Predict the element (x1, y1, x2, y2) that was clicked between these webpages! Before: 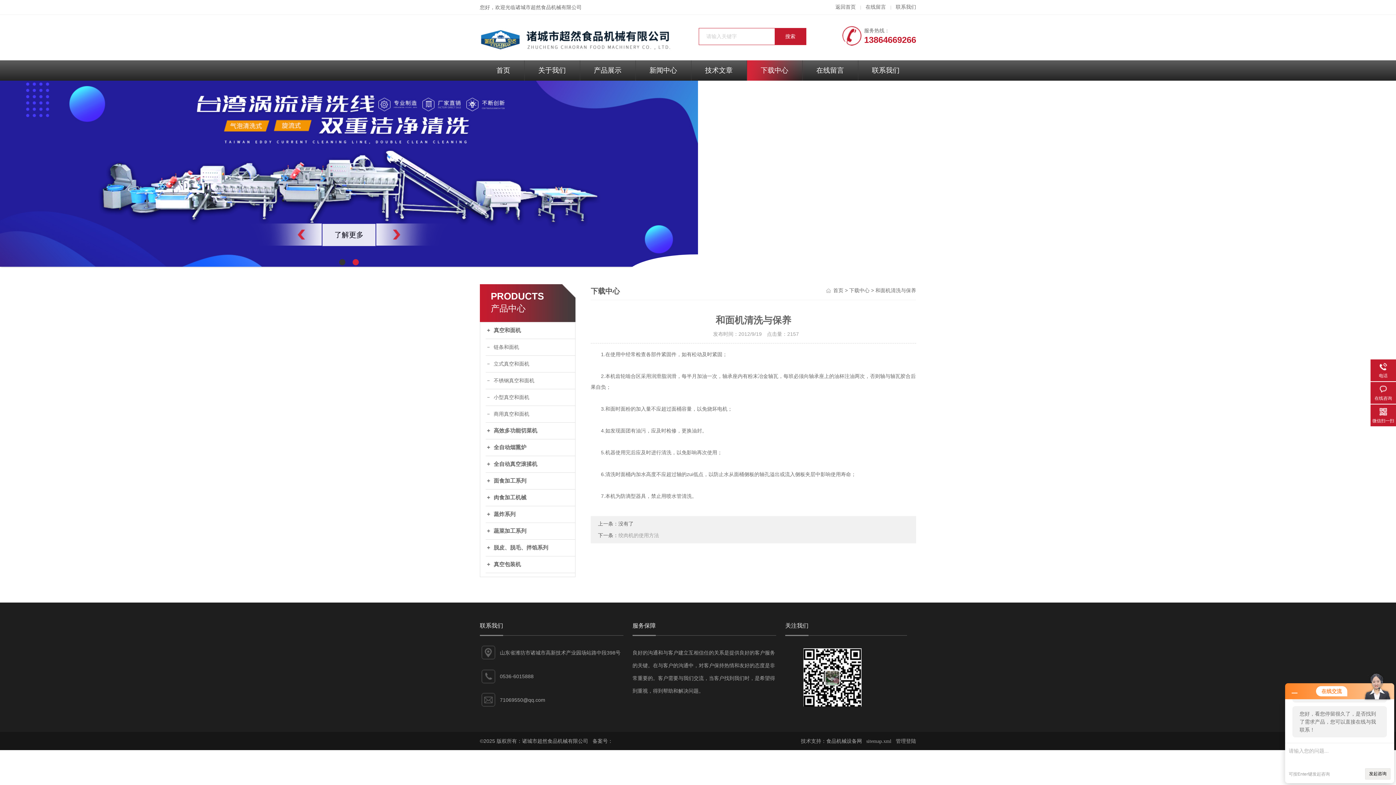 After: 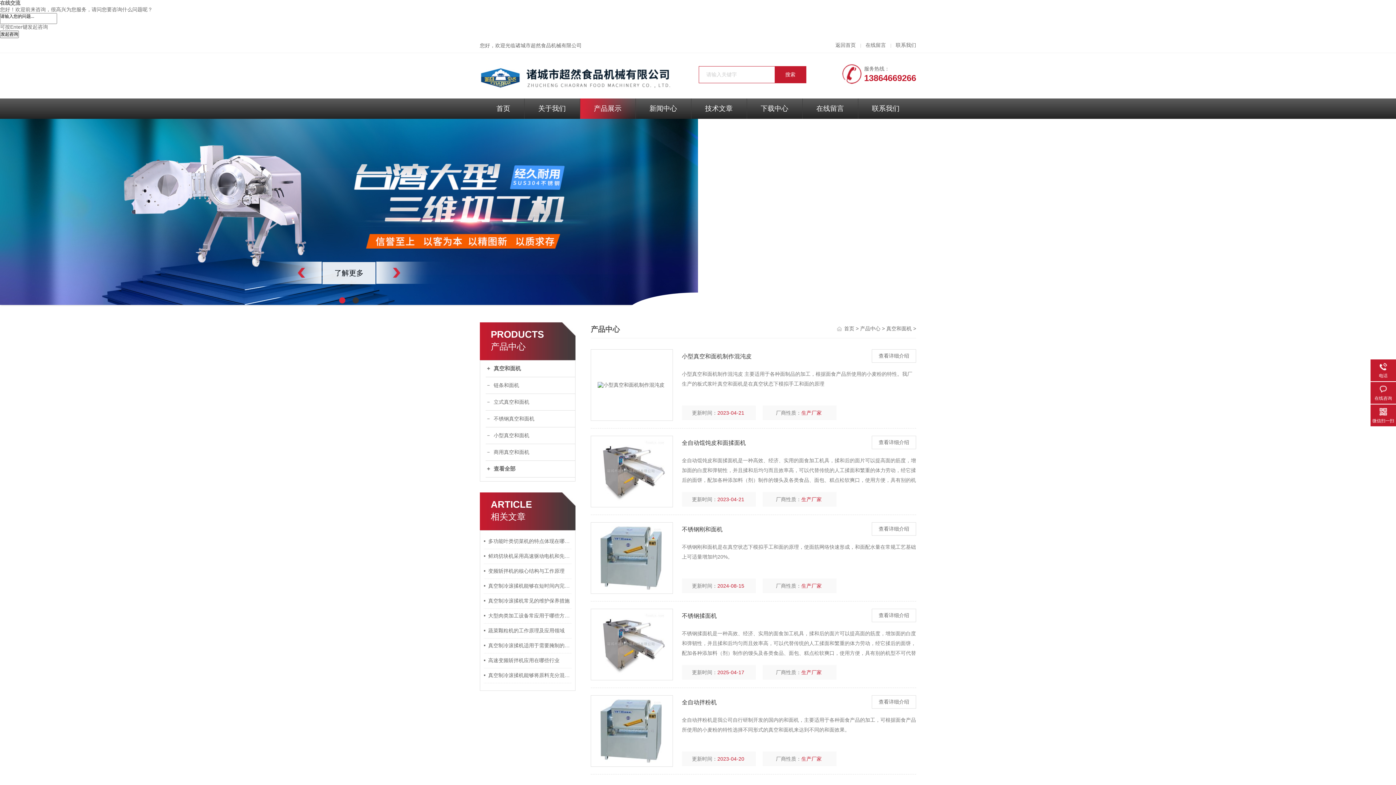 Action: label: 真空和面机 bbox: (485, 322, 575, 339)